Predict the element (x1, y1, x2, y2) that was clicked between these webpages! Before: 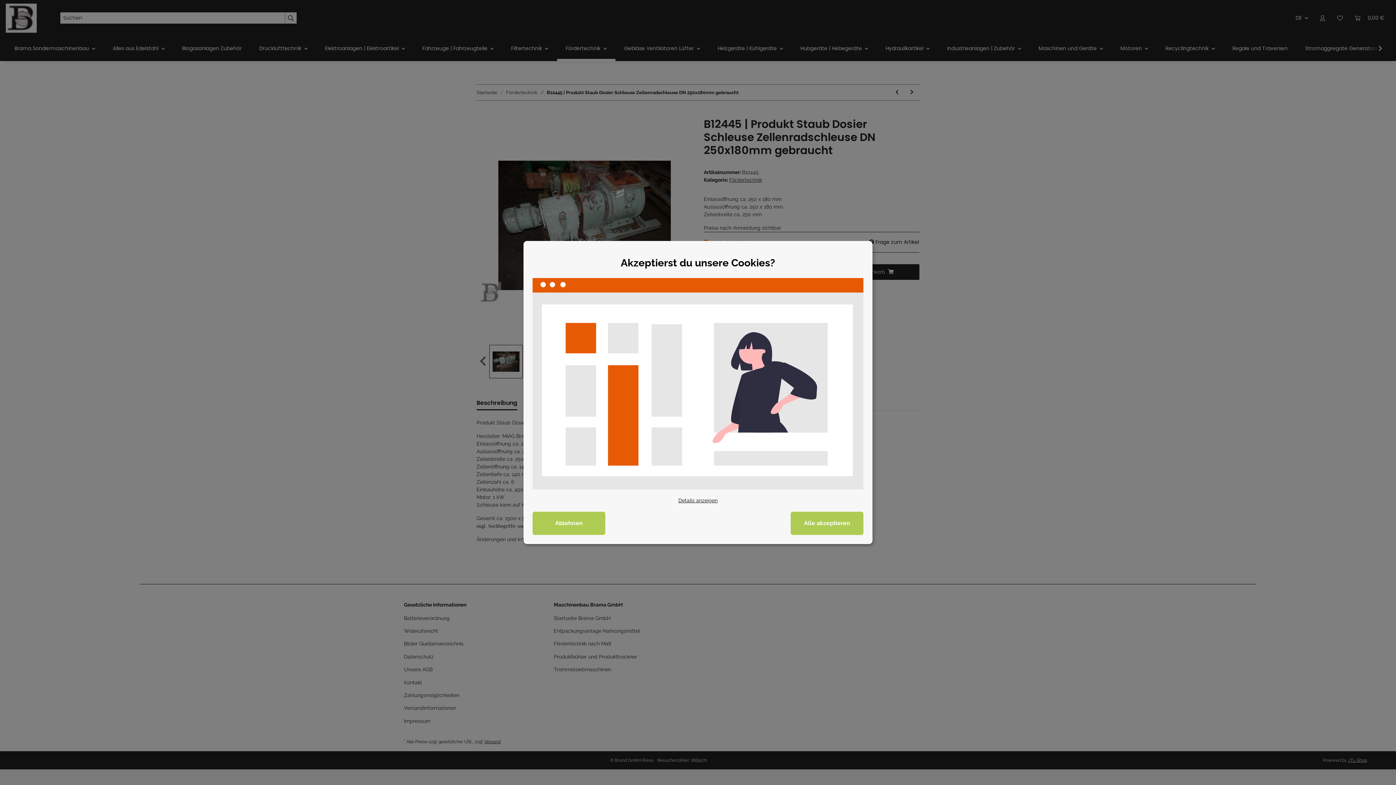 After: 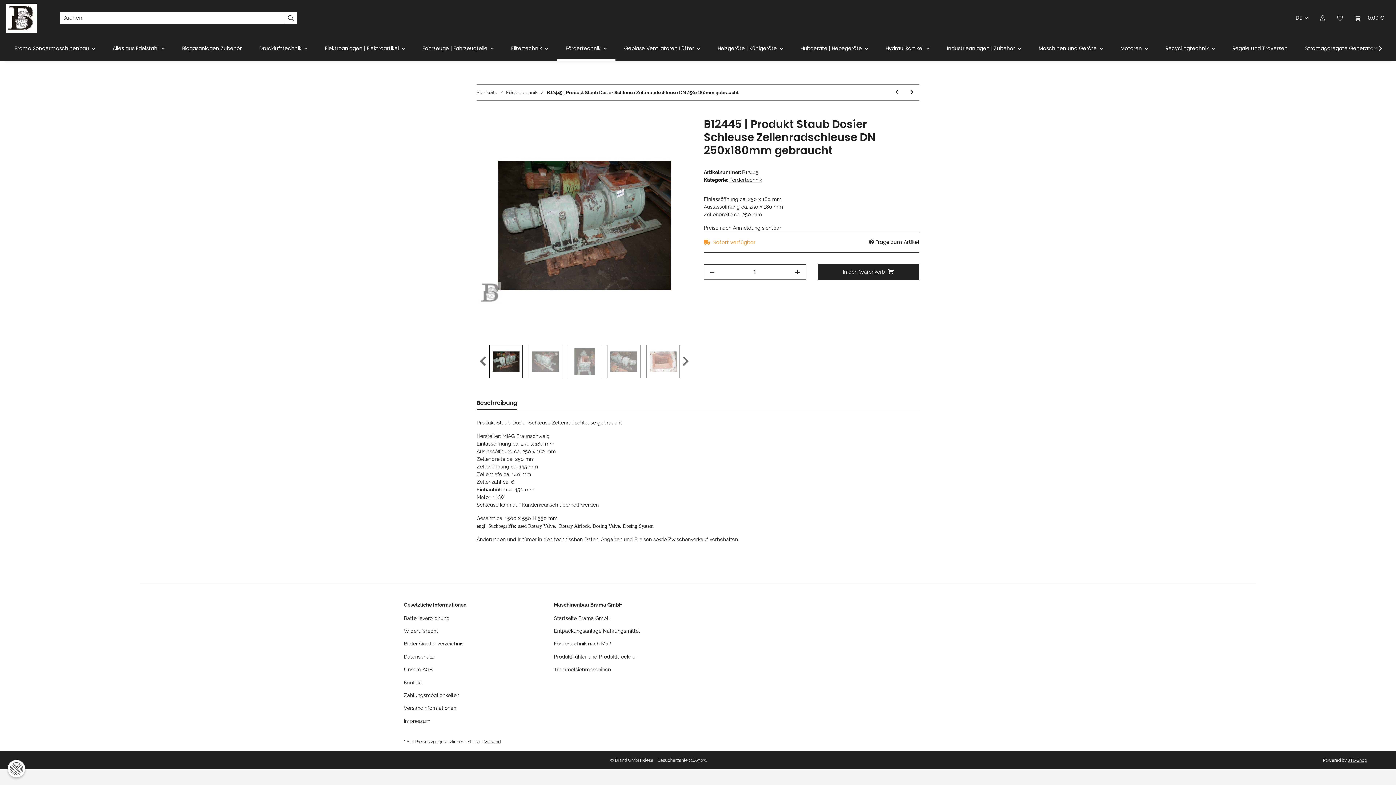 Action: label: Ablehnen bbox: (532, 512, 605, 535)